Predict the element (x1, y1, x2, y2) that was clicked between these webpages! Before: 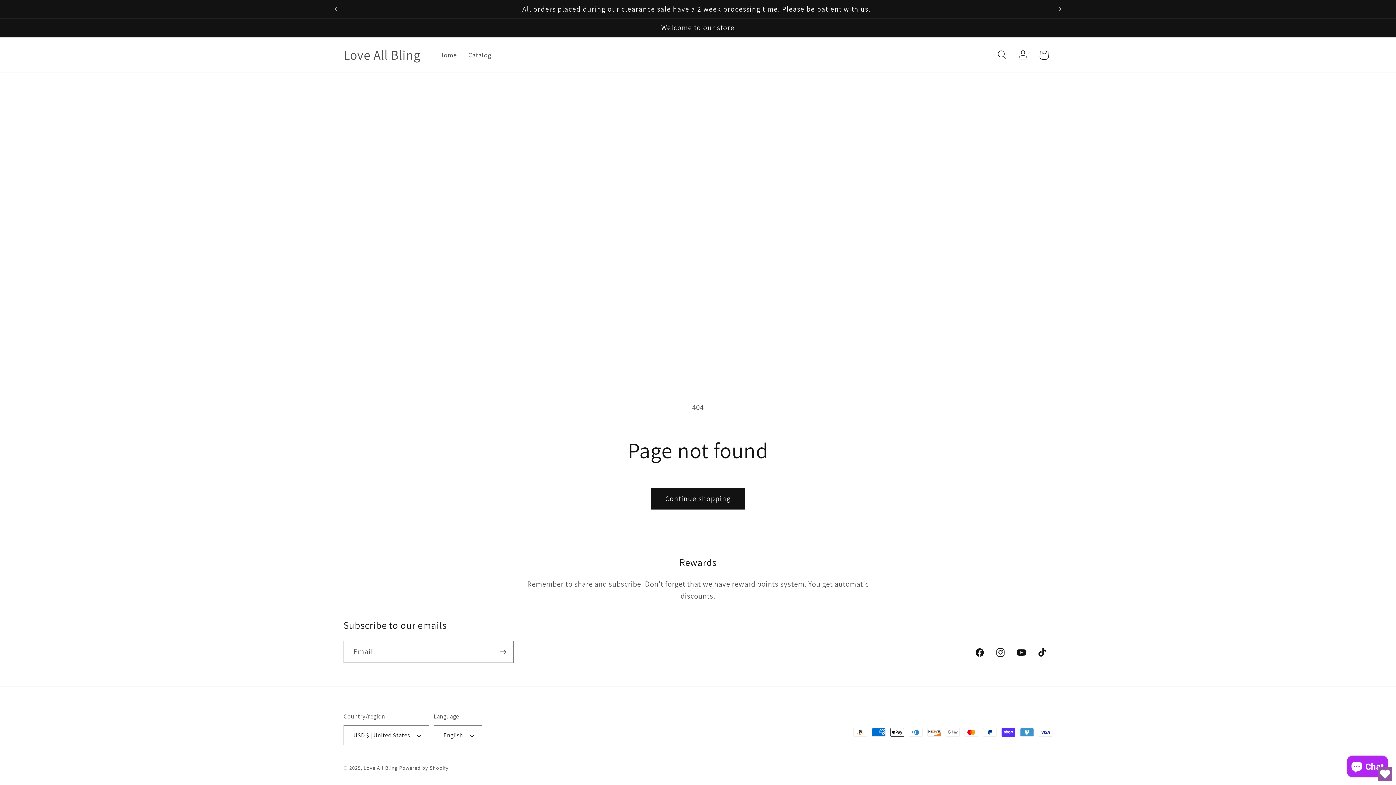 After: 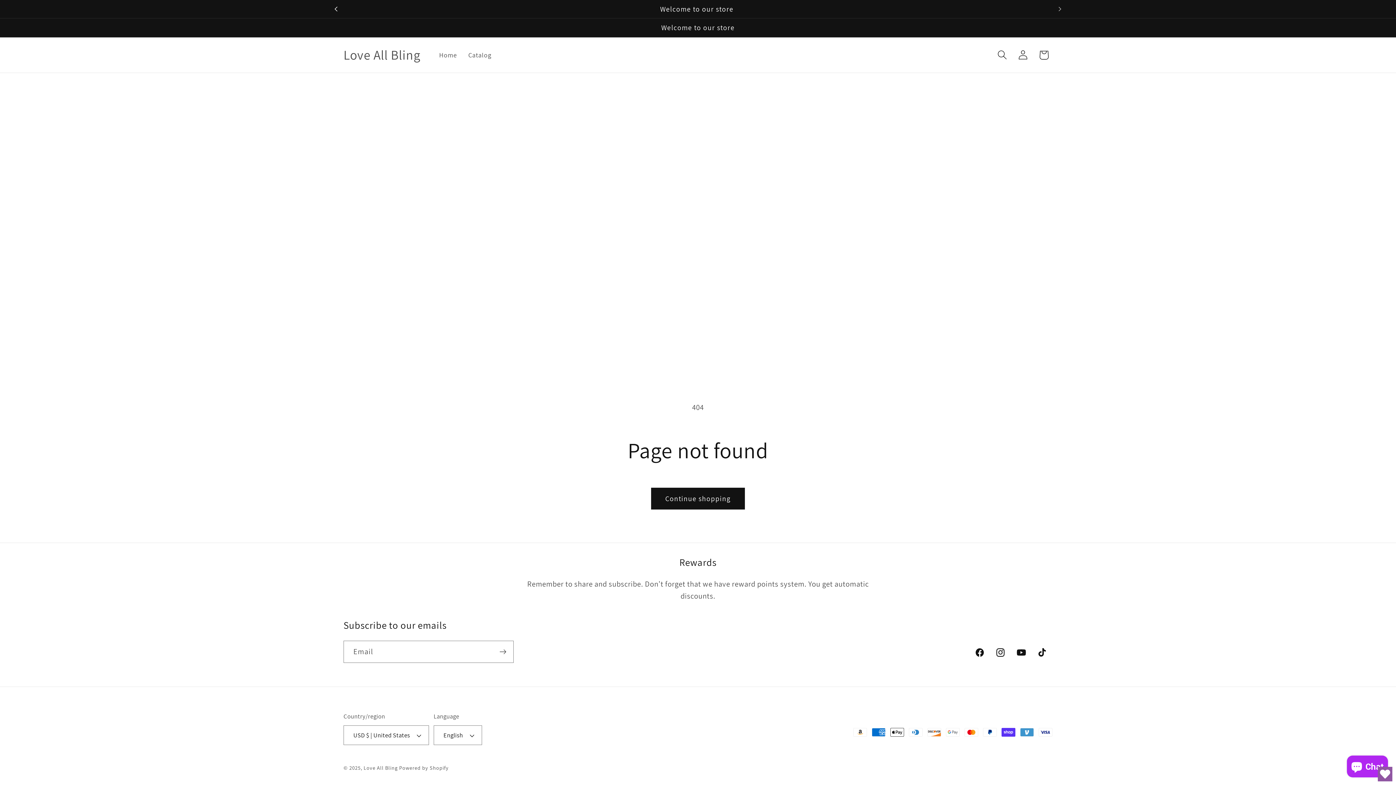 Action: label: Previous announcement bbox: (328, 0, 344, 18)